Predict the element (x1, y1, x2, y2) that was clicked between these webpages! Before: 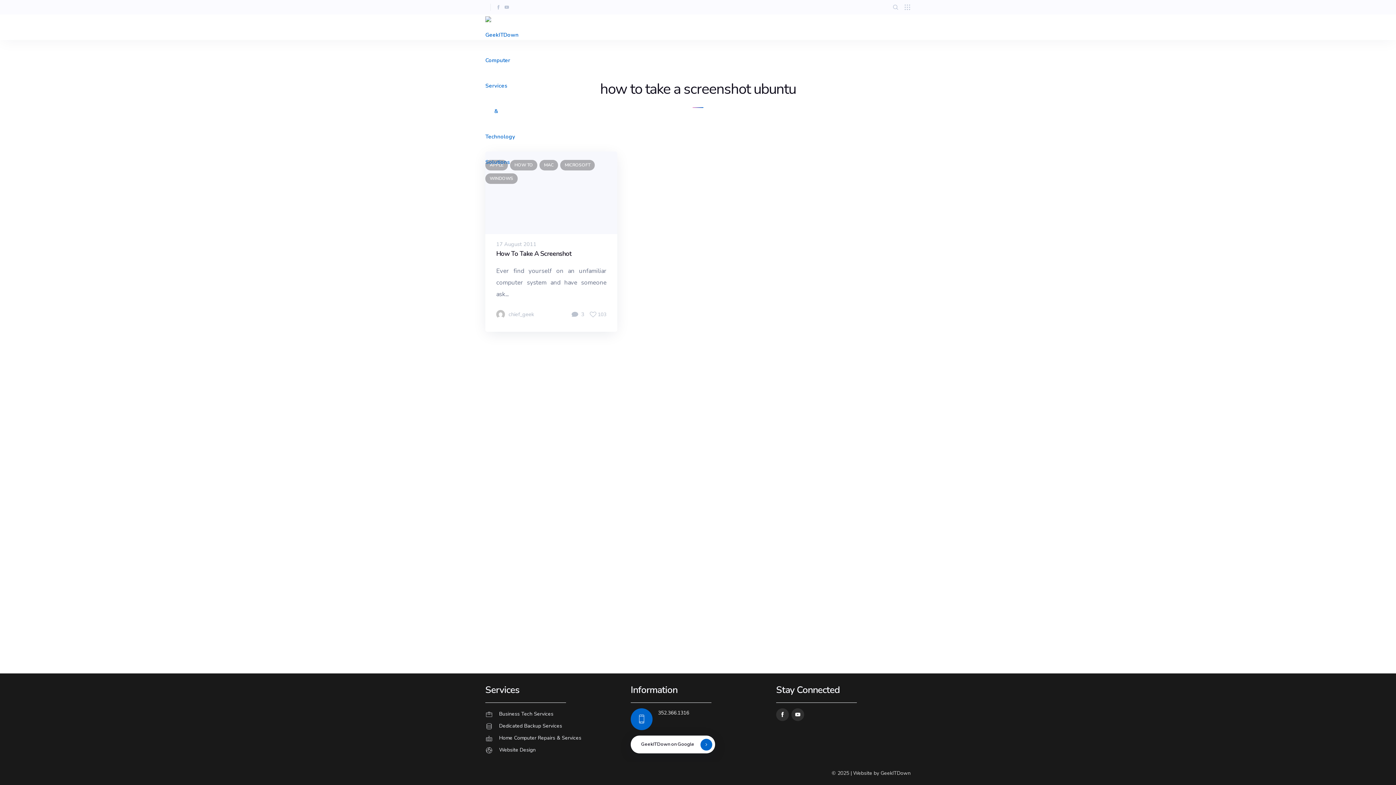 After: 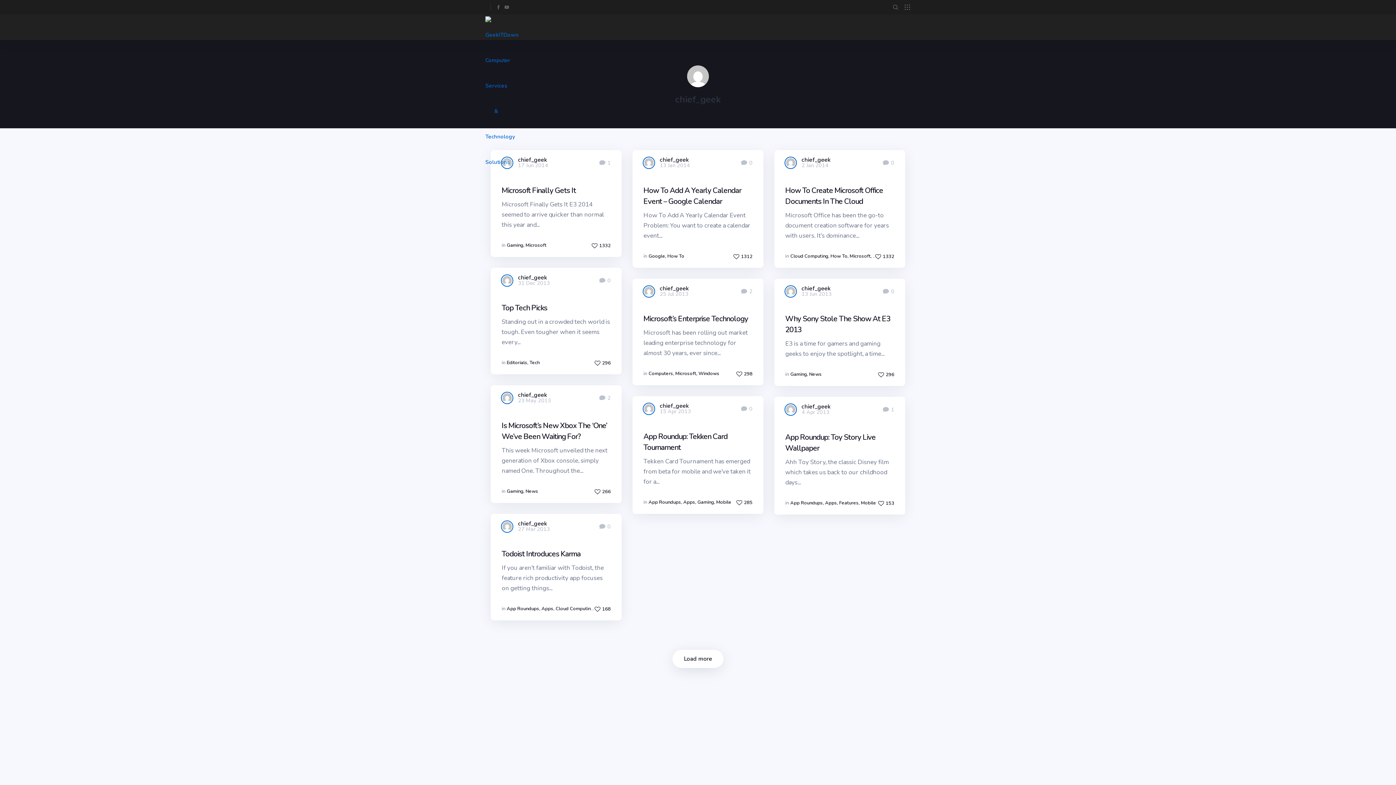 Action: bbox: (496, 310, 534, 318) label: chief_geek